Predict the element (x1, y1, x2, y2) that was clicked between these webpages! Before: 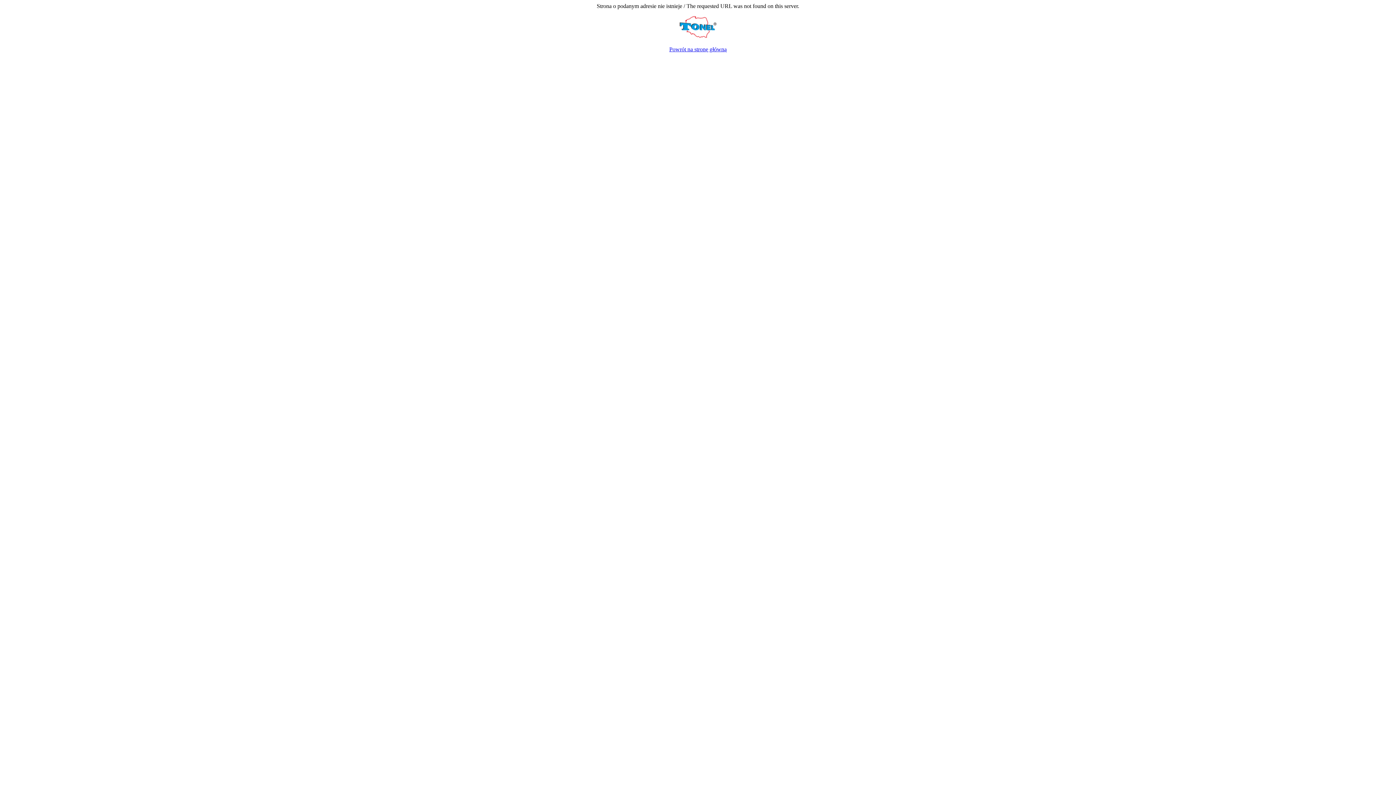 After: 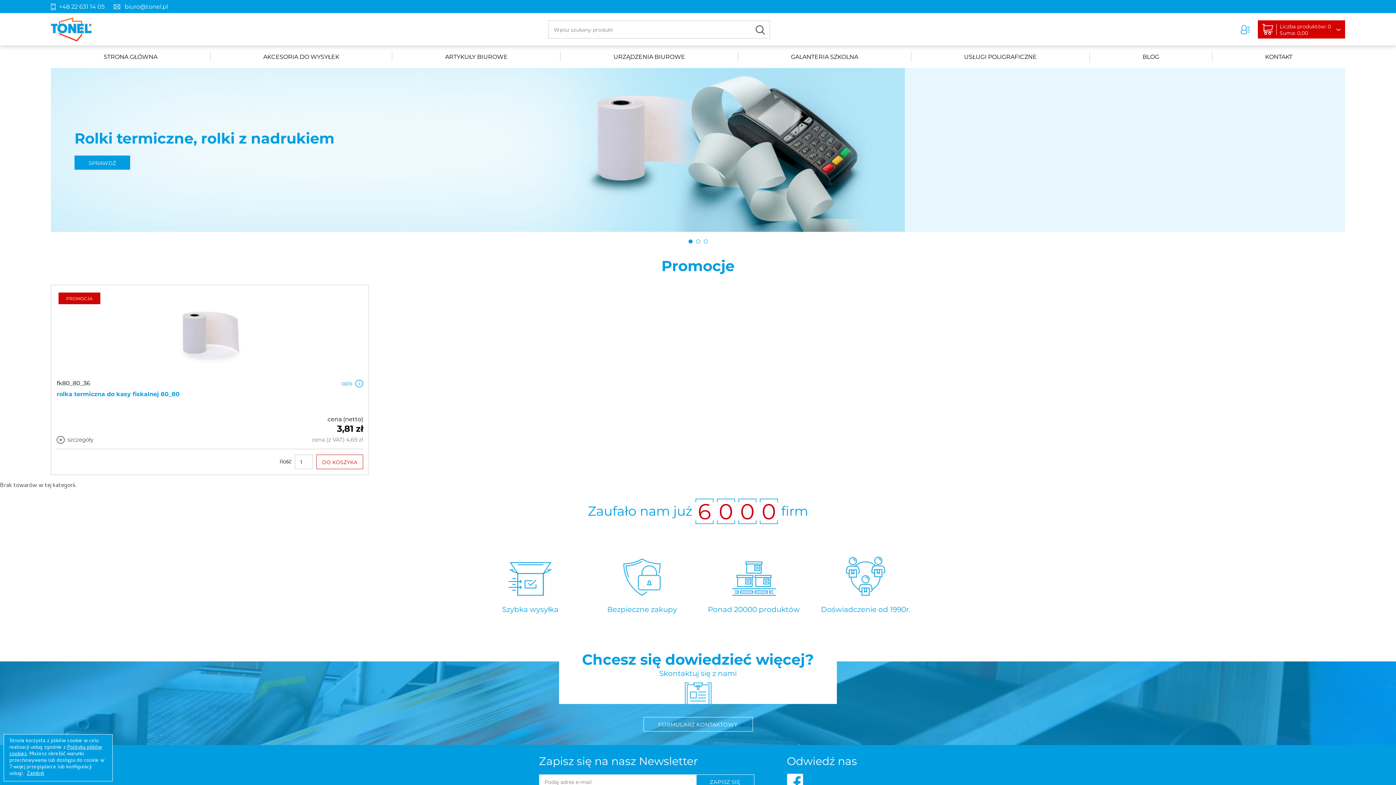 Action: bbox: (679, 33, 716, 39)